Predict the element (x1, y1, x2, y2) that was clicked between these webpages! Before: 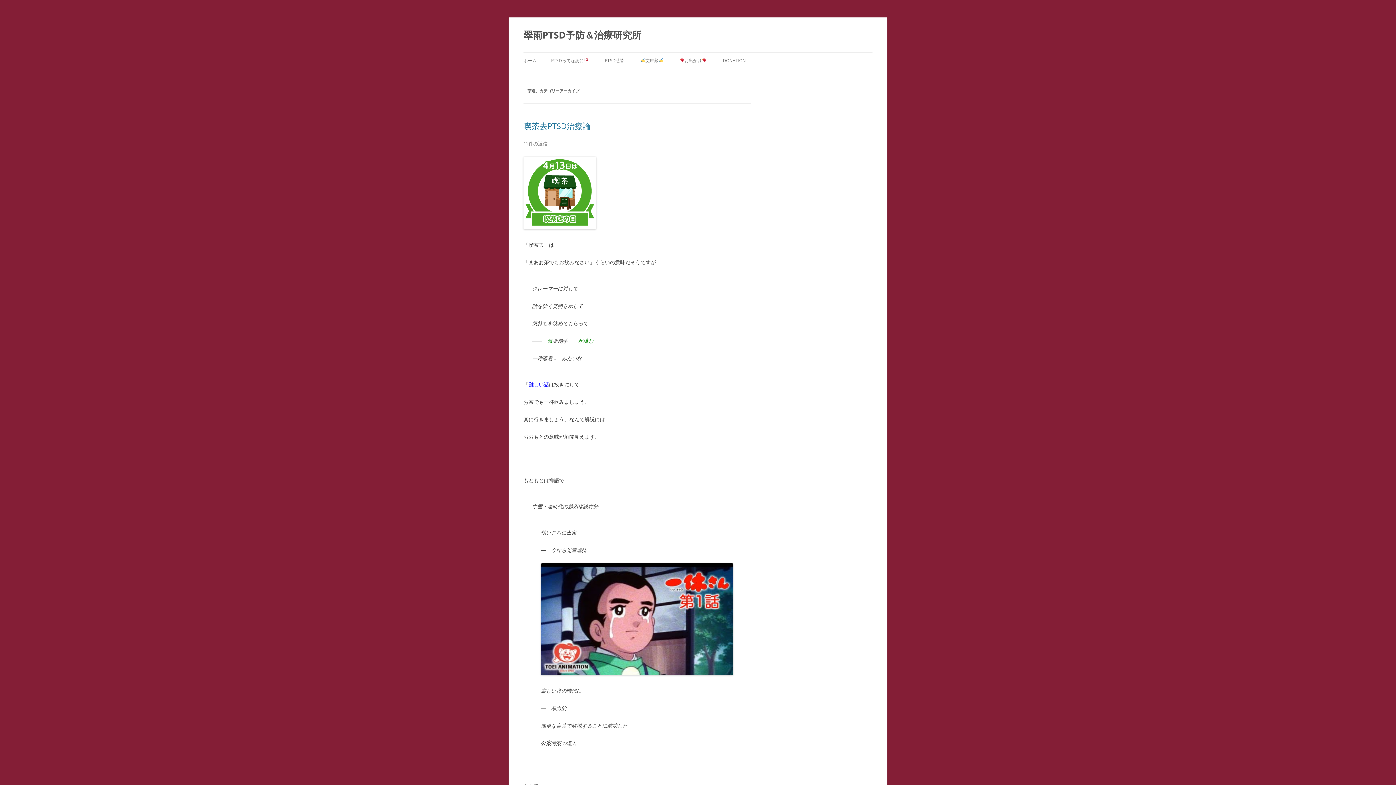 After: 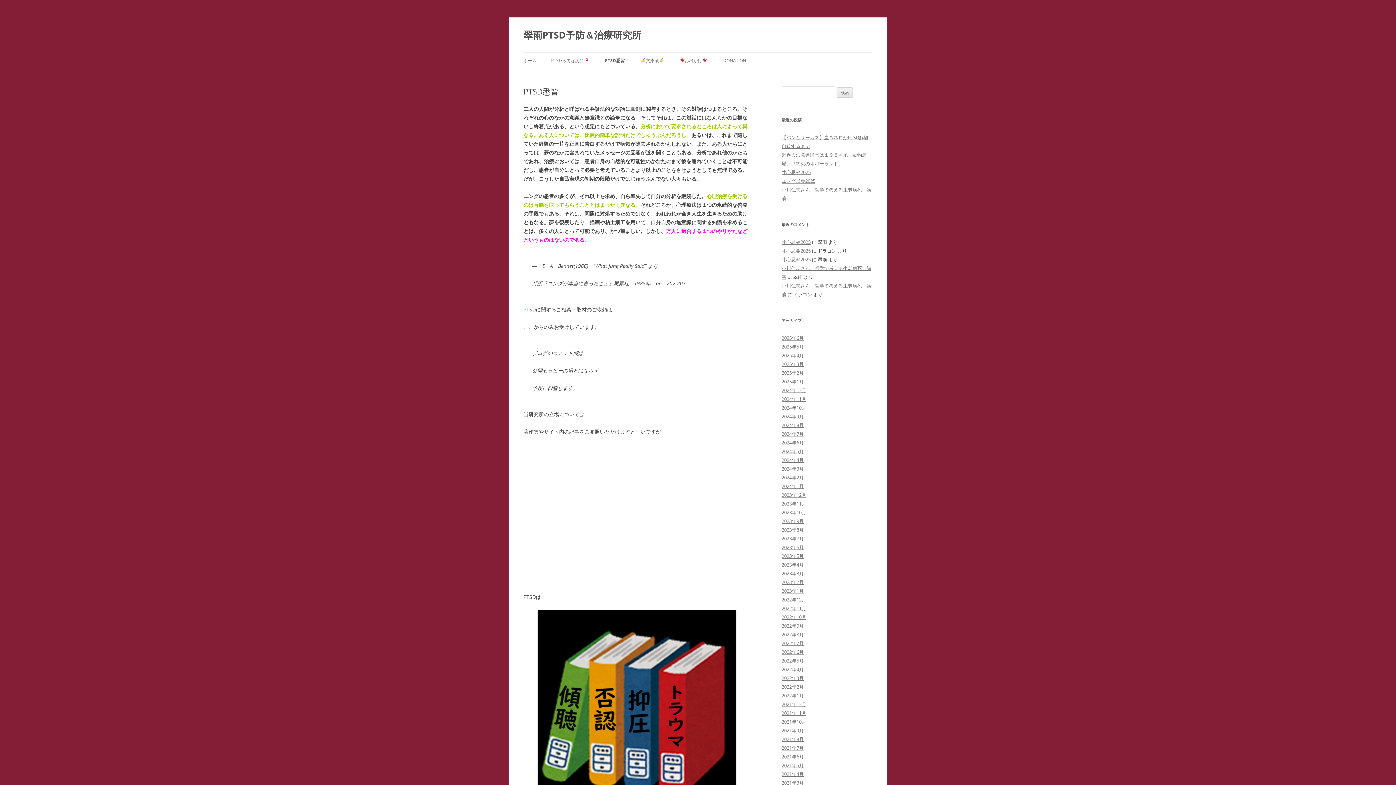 Action: bbox: (604, 52, 624, 68) label: PTSD悉皆